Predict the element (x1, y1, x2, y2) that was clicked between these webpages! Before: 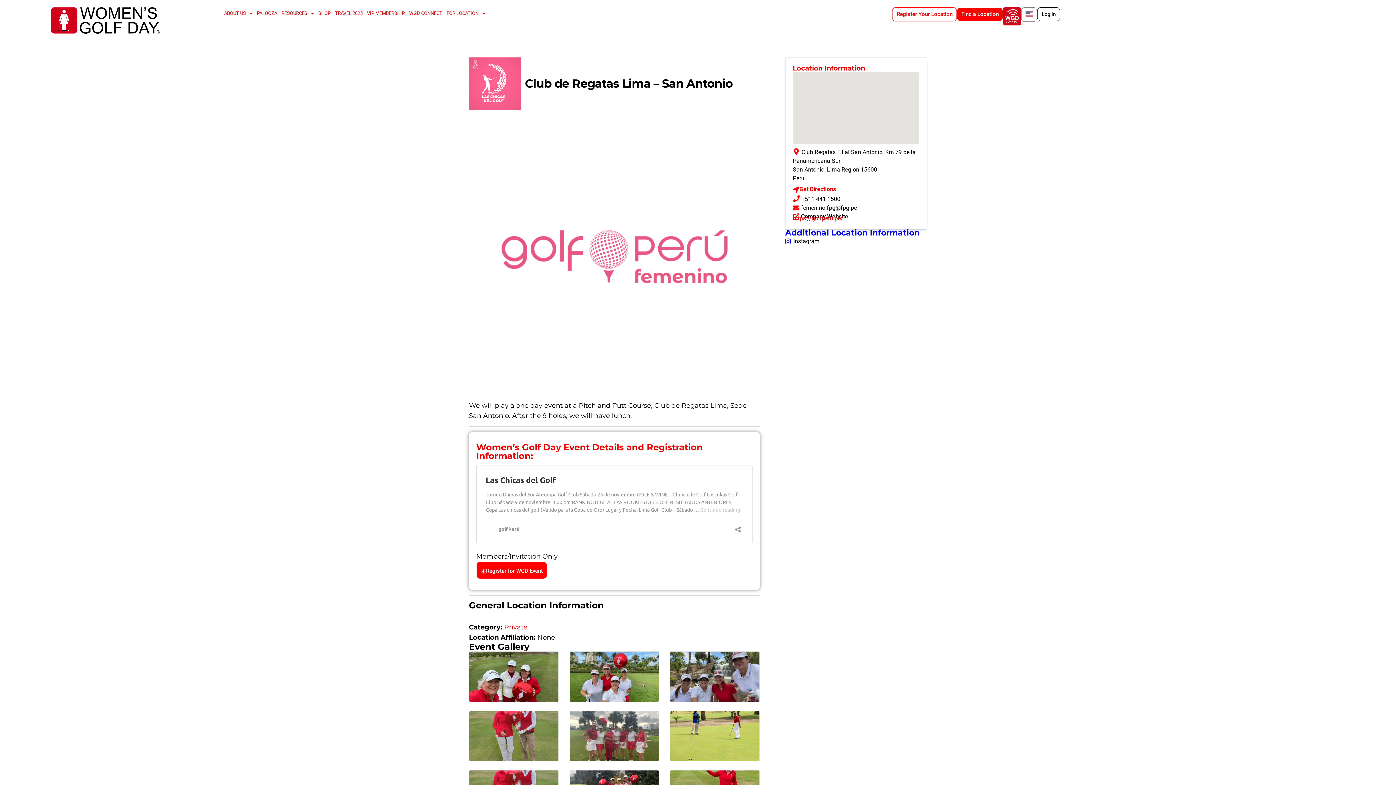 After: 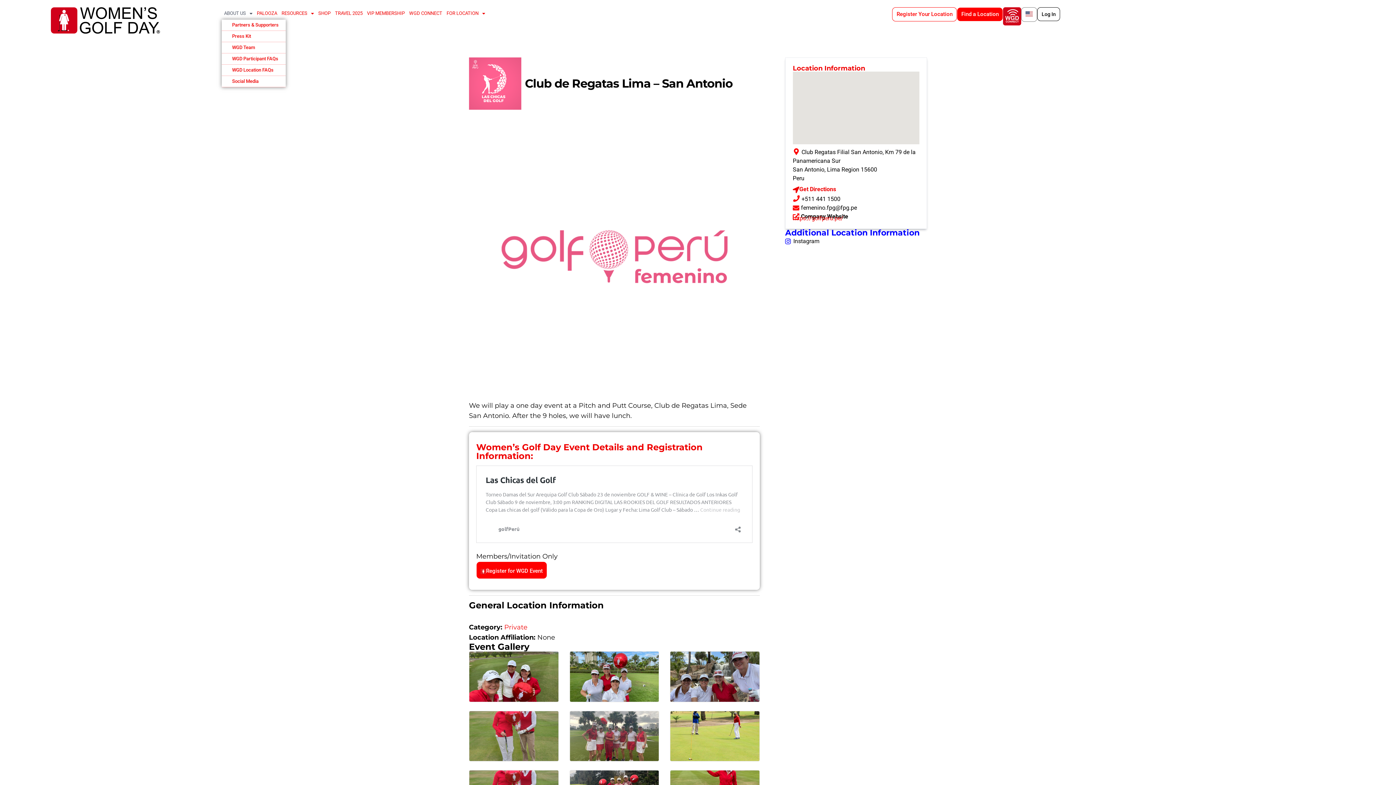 Action: bbox: (221, 7, 254, 19) label: ABOUT US